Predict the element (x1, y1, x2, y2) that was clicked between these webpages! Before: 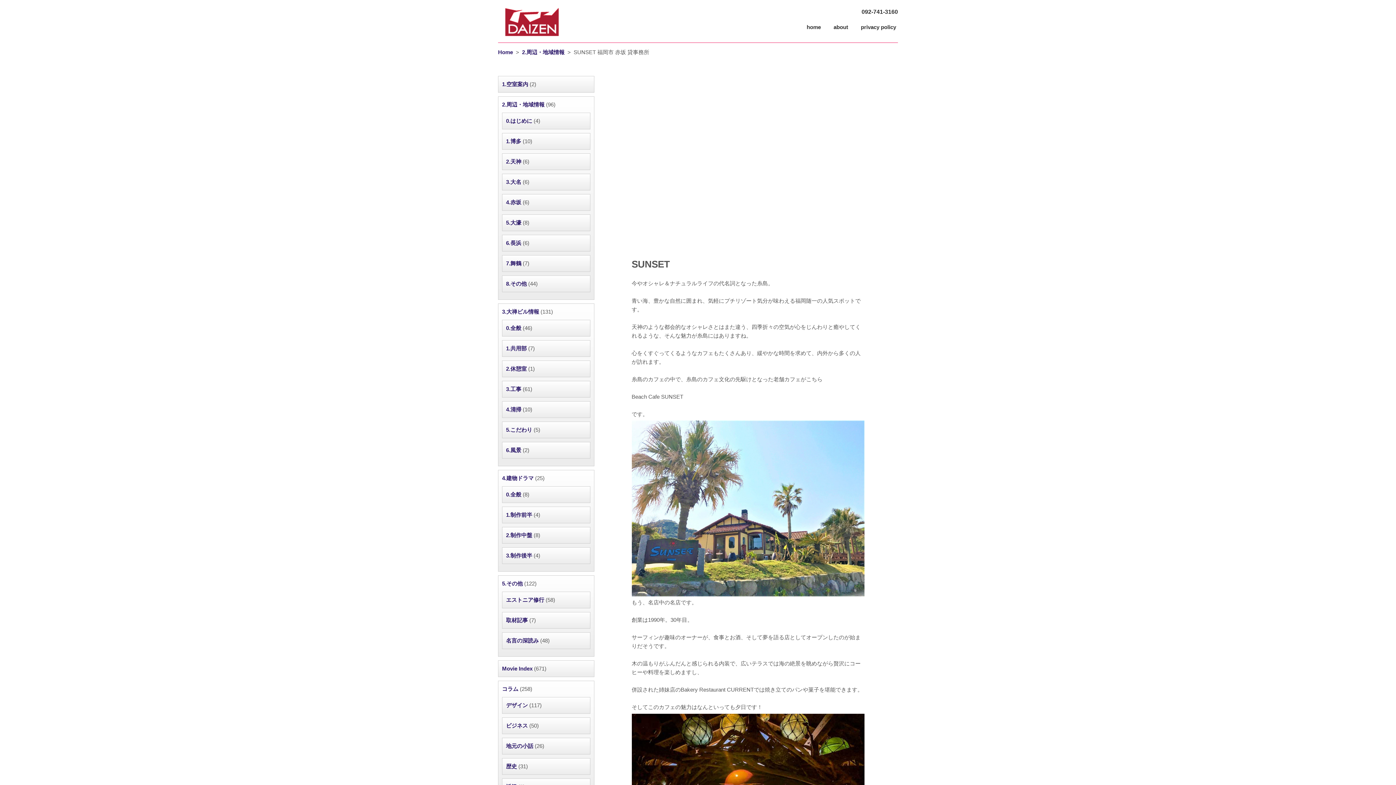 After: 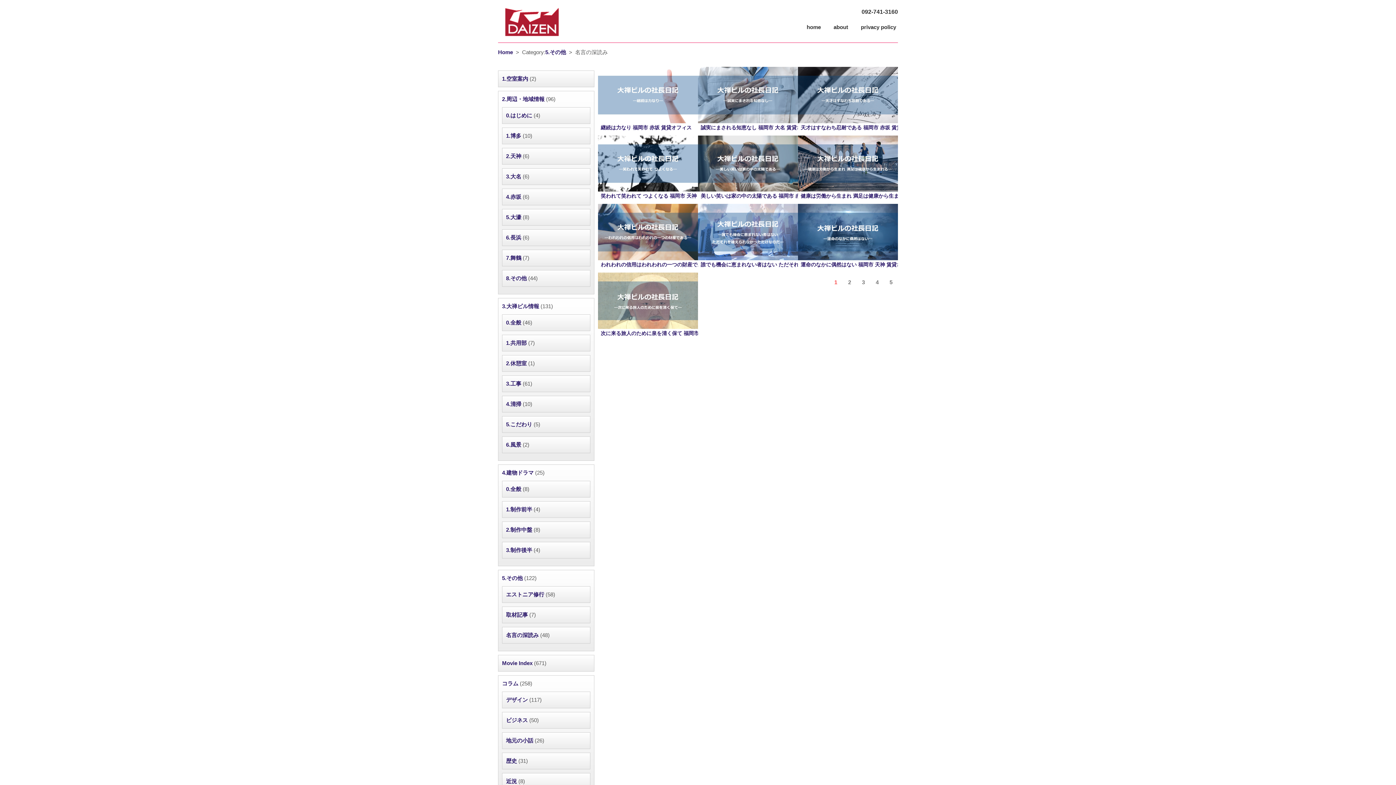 Action: label: 名言の深読み bbox: (506, 637, 538, 644)